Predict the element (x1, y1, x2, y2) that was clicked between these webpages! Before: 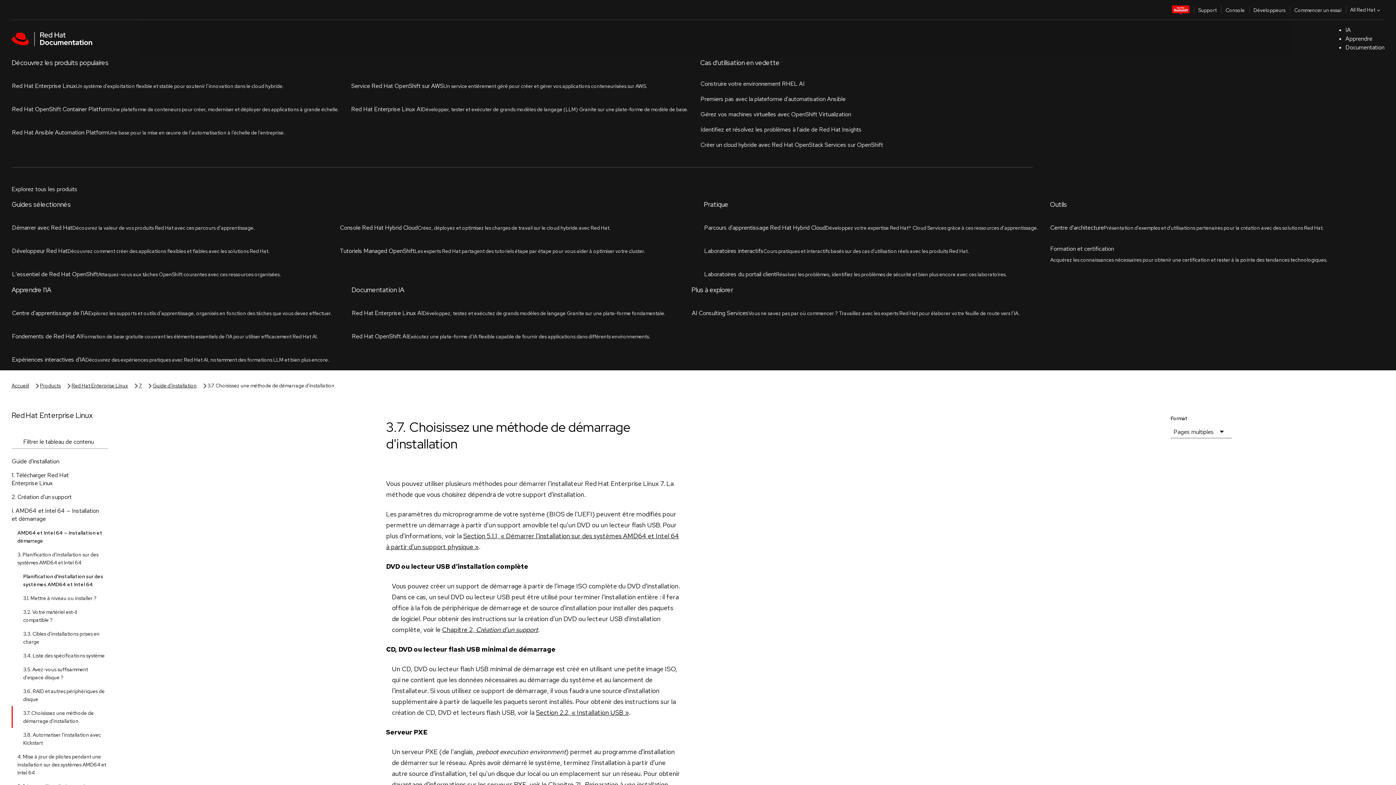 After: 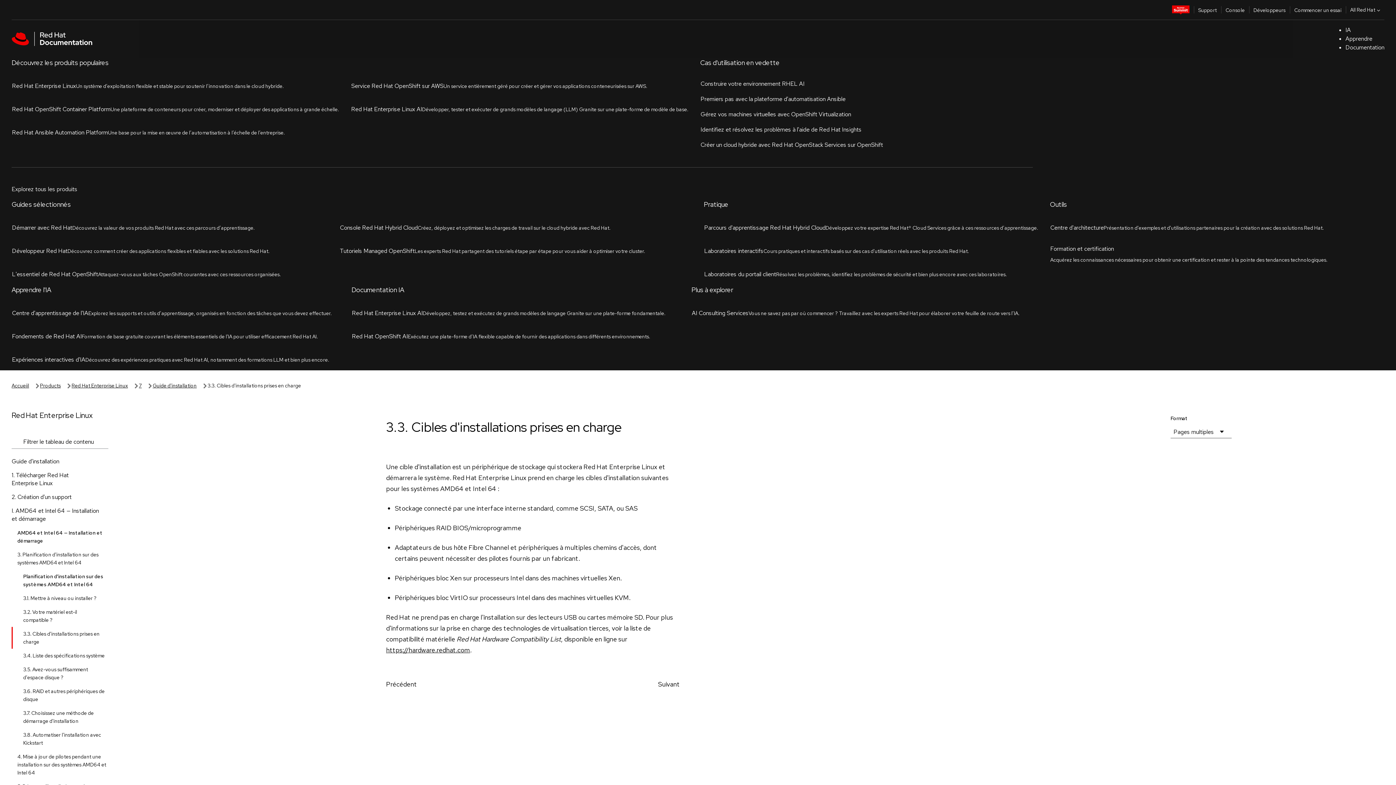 Action: bbox: (11, 302, 120, 324) label: 3.3. Cibles d'installations prises en charge